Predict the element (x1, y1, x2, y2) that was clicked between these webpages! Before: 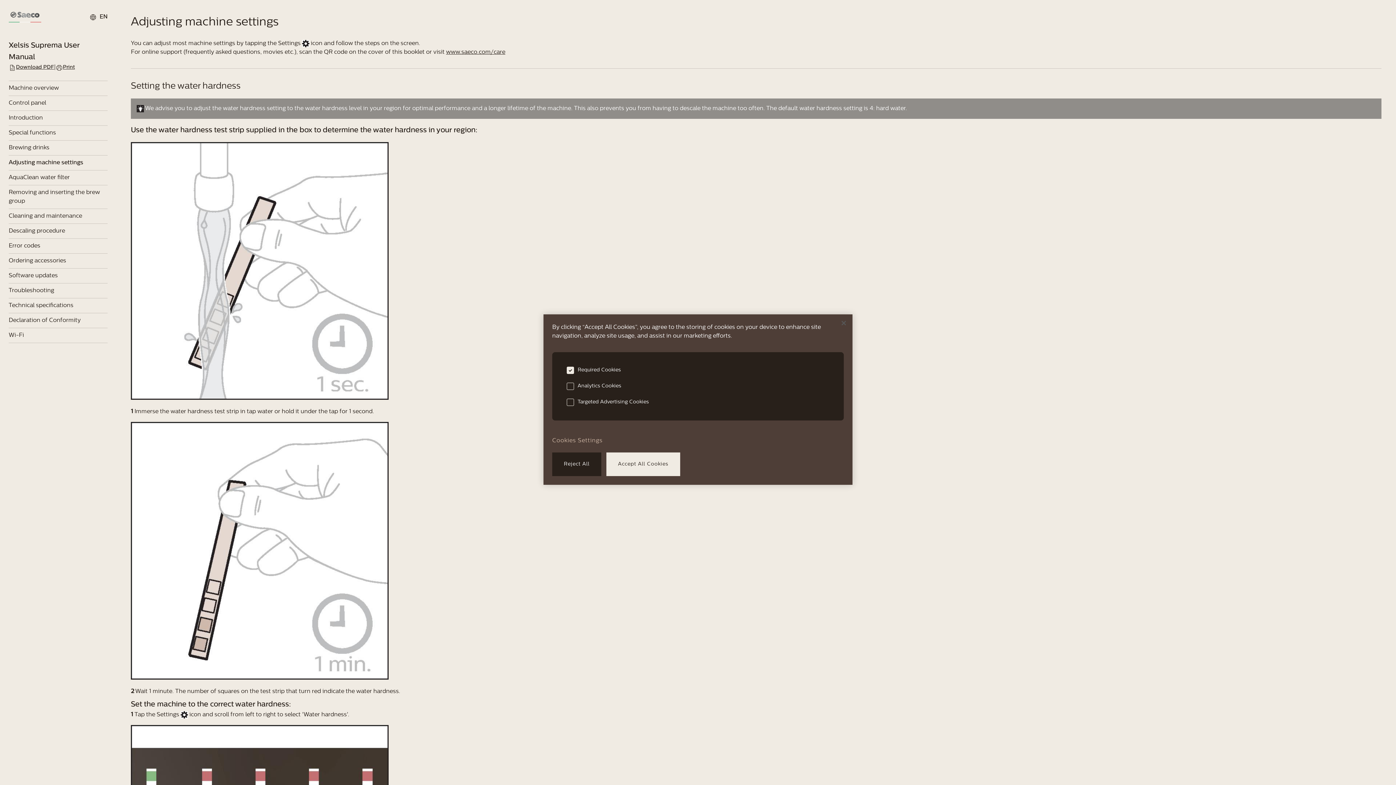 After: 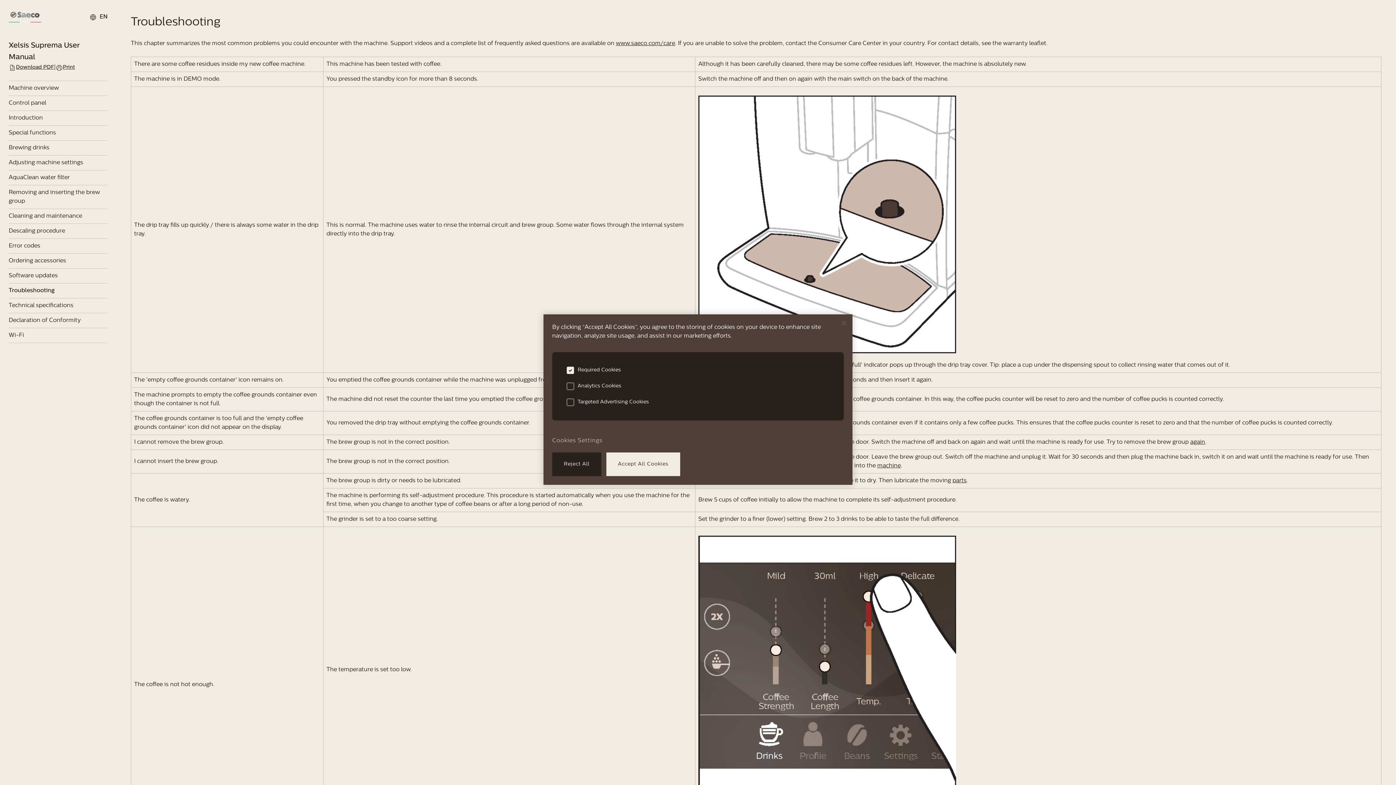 Action: label: Troubleshooting bbox: (8, 283, 107, 298)